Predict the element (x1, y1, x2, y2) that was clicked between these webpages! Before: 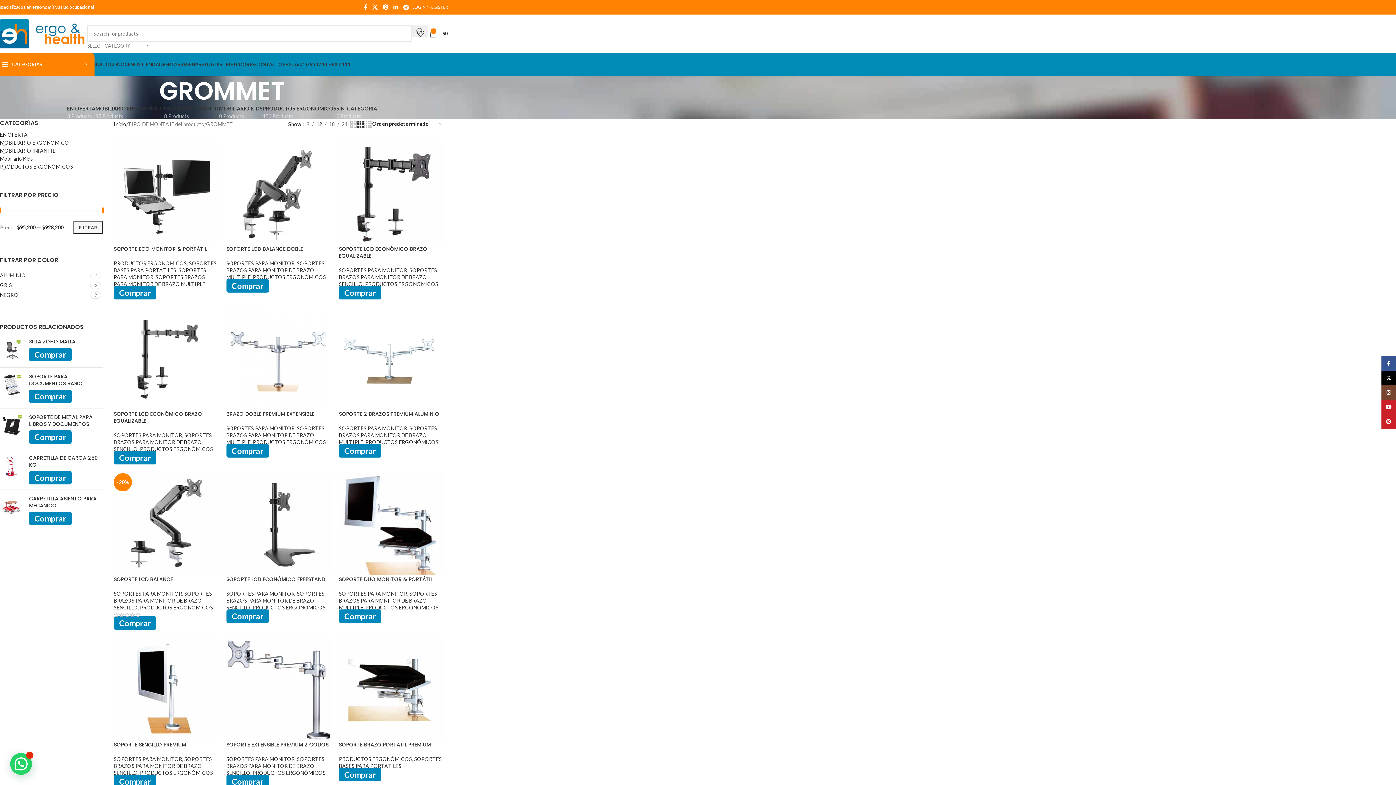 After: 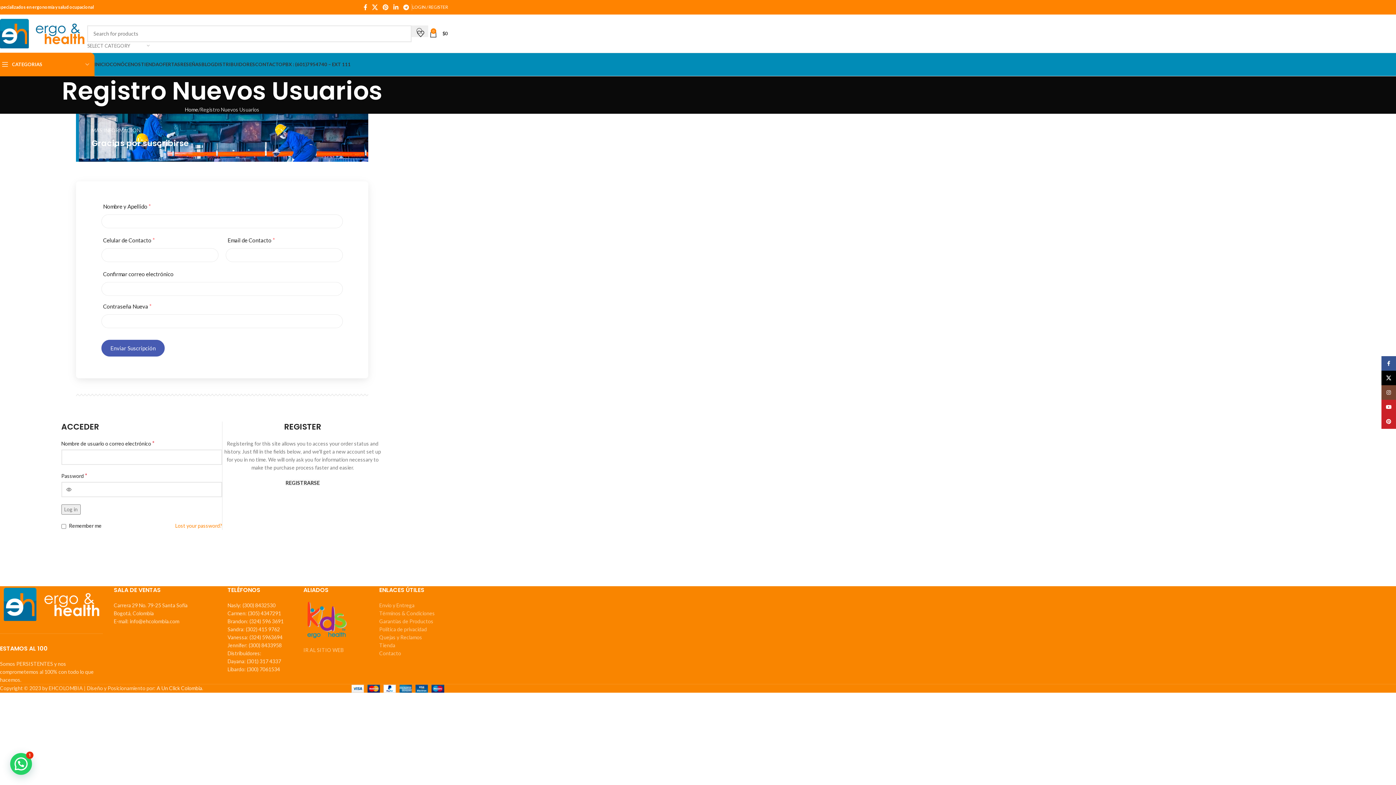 Action: bbox: (29, 389, 71, 403) label: Comprar